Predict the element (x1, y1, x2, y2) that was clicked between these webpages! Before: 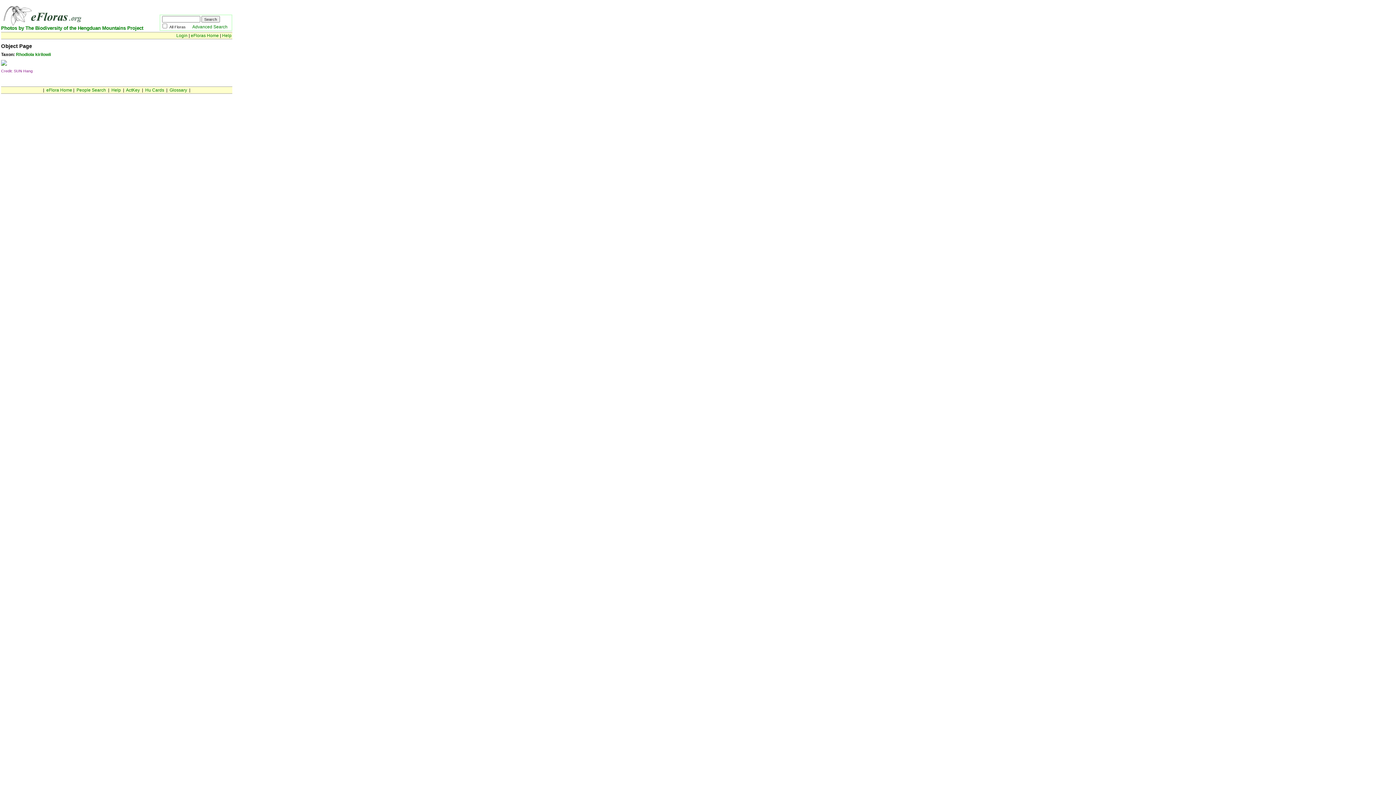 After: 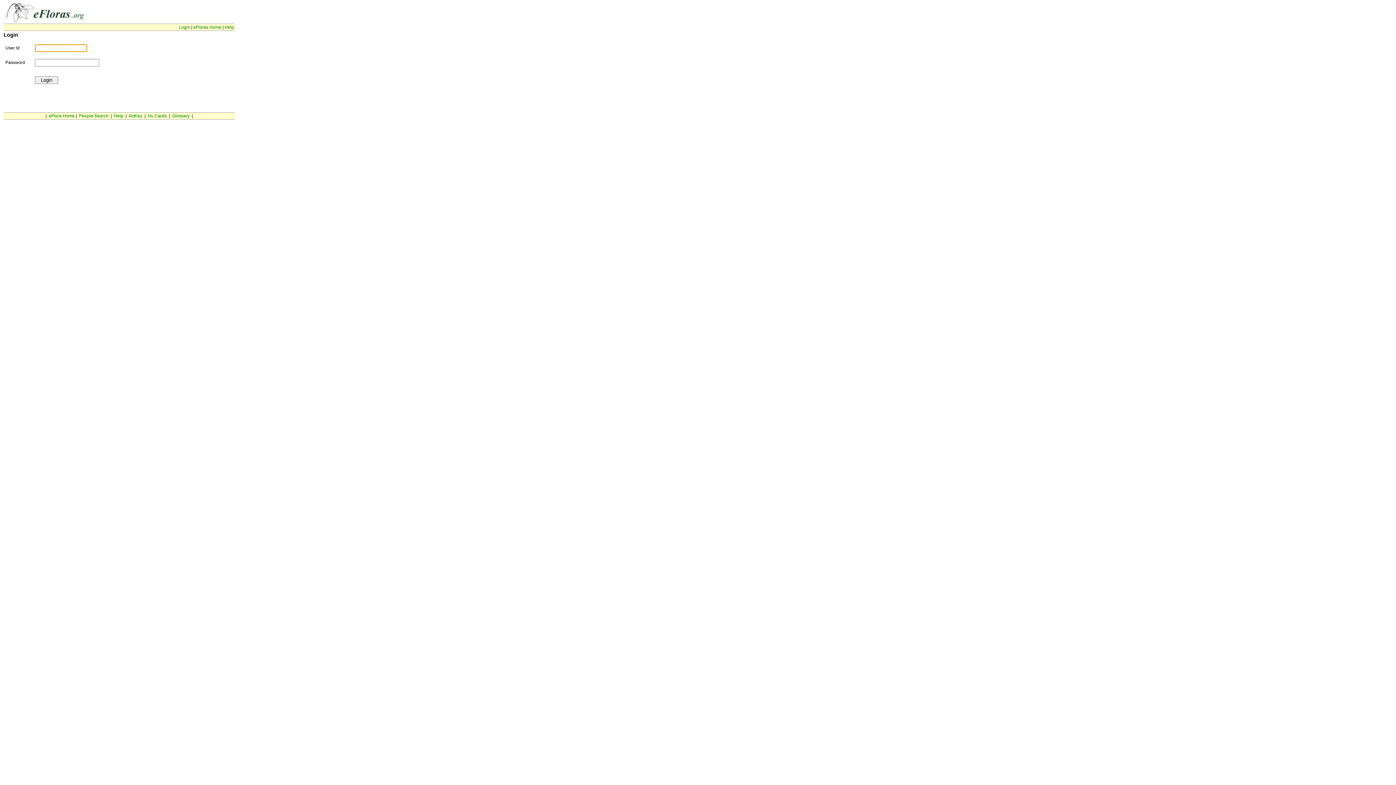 Action: bbox: (176, 33, 187, 38) label: Login